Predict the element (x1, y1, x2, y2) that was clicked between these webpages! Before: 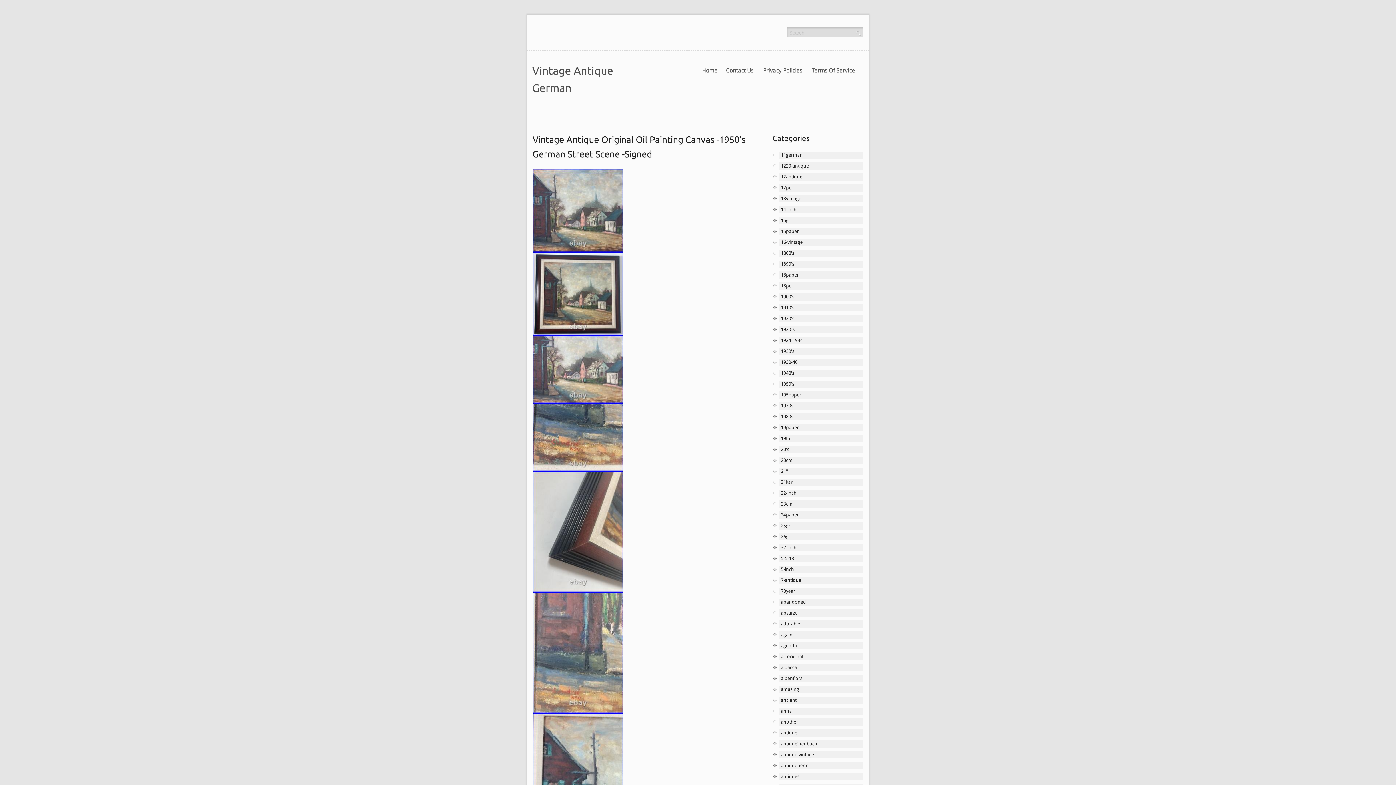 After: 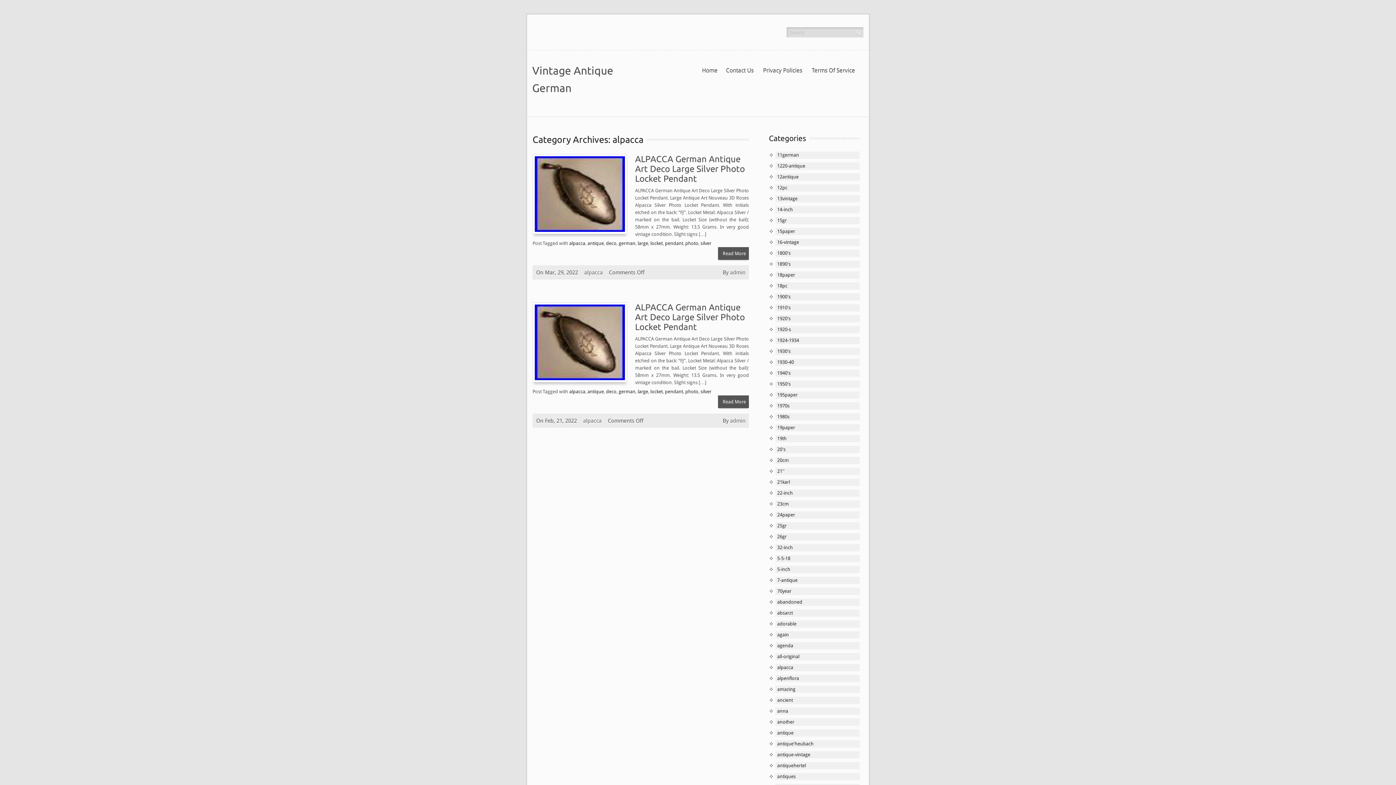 Action: bbox: (780, 664, 798, 671) label: alpacca